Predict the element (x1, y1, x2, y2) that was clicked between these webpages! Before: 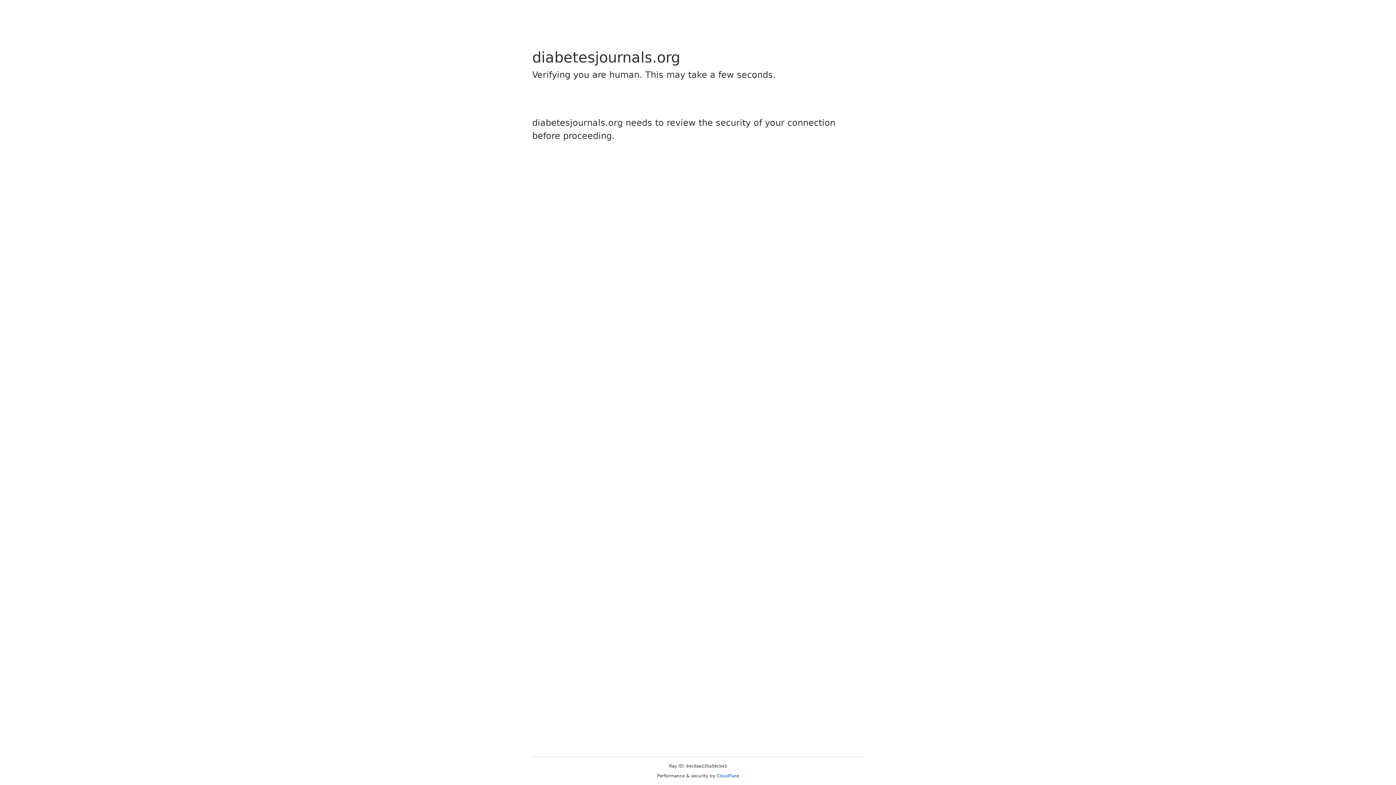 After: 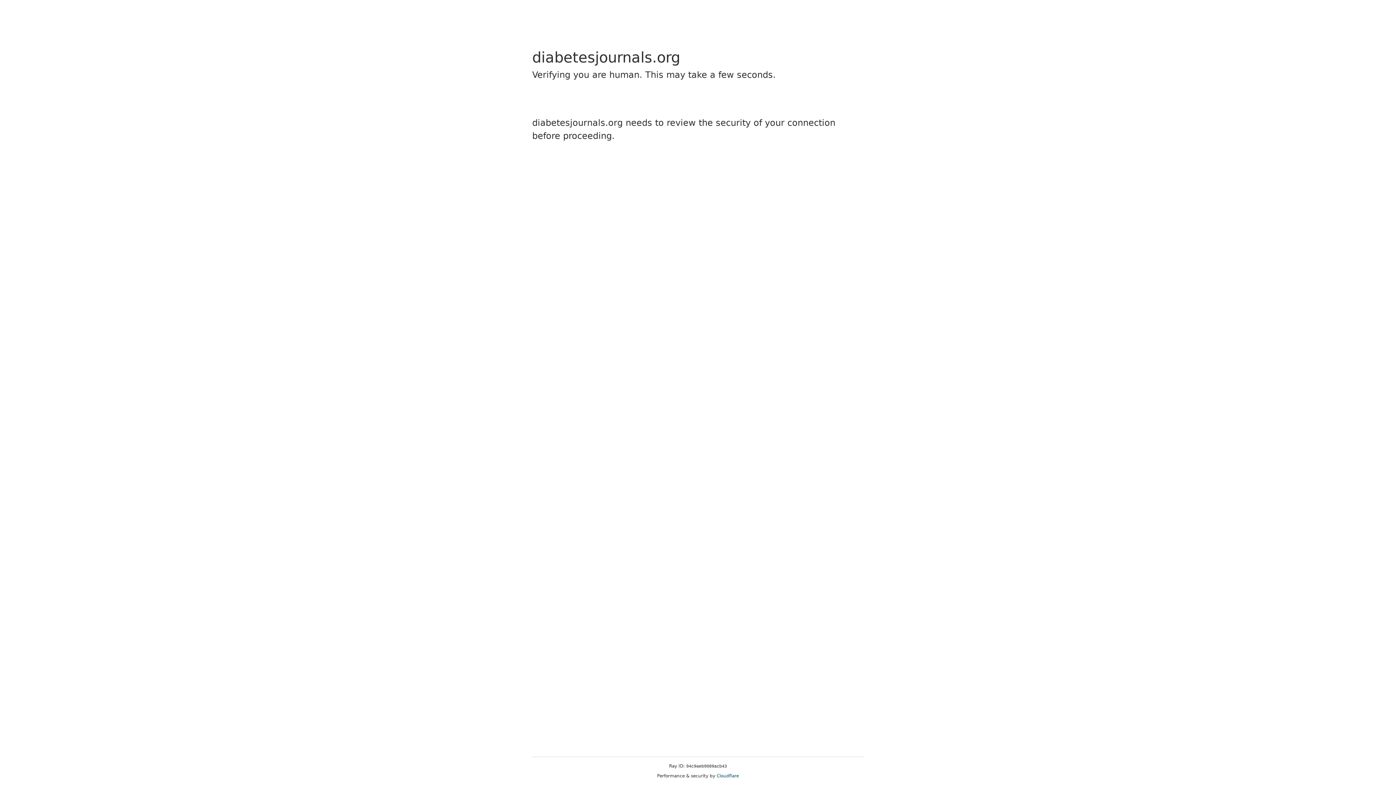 Action: bbox: (716, 773, 739, 778) label: Cloudflare